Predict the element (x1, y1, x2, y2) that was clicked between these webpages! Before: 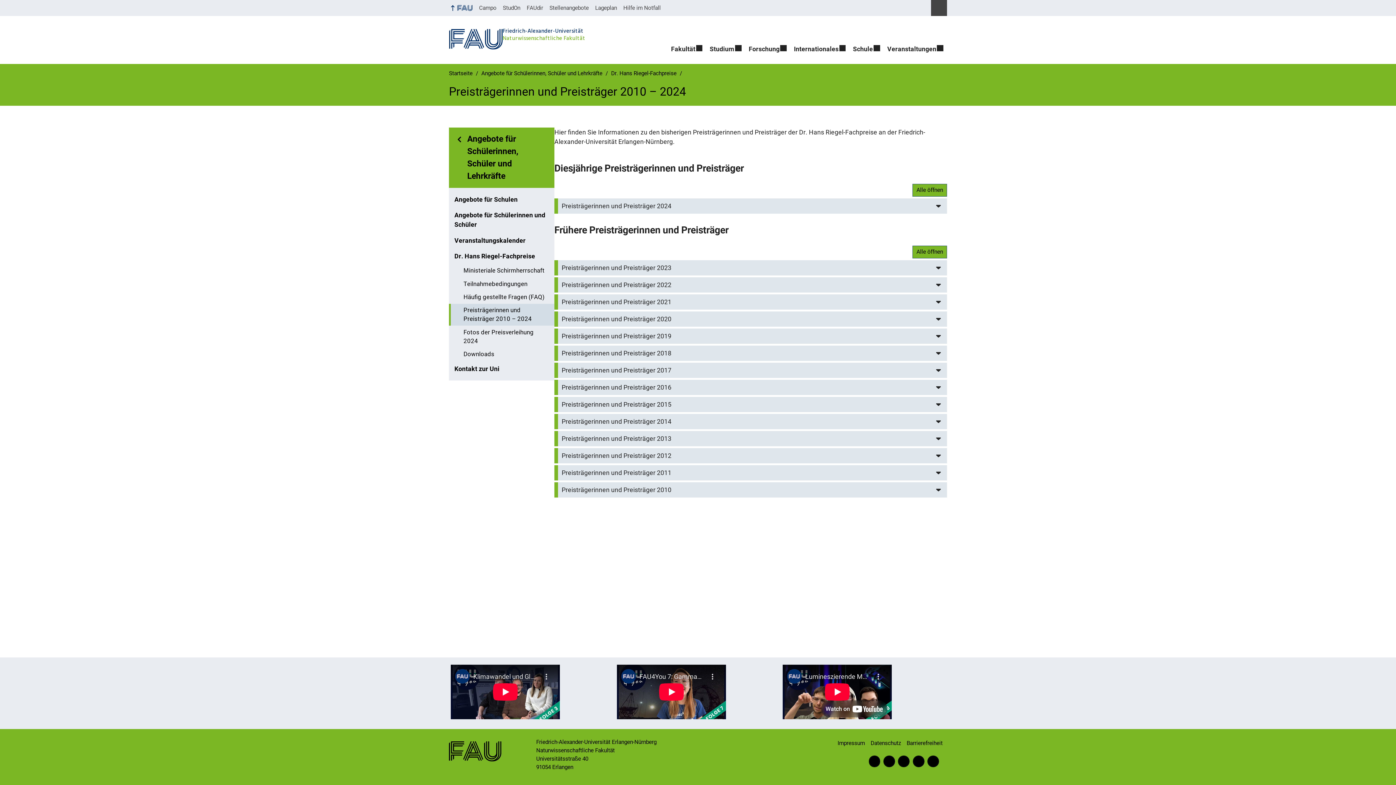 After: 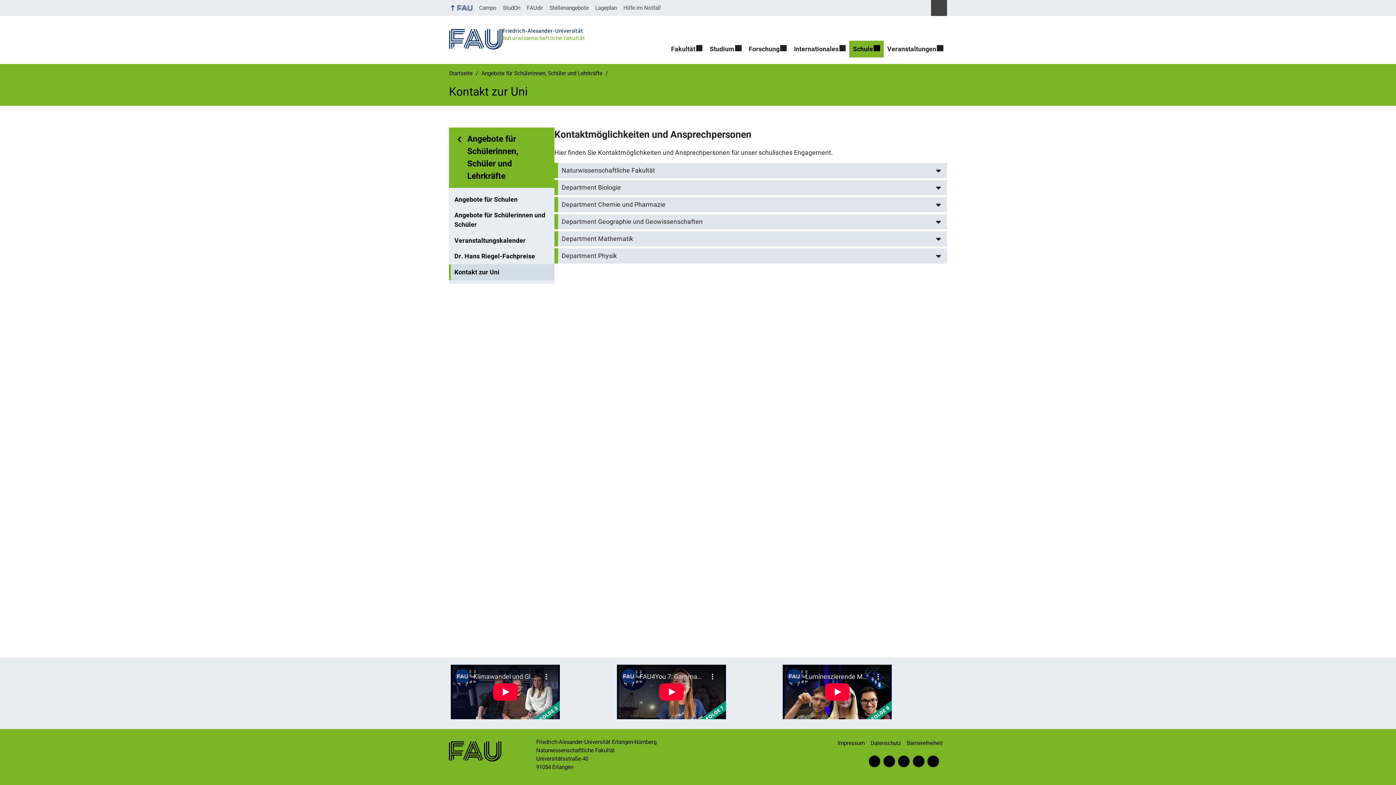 Action: bbox: (449, 361, 554, 376) label: Kontakt zur Uni